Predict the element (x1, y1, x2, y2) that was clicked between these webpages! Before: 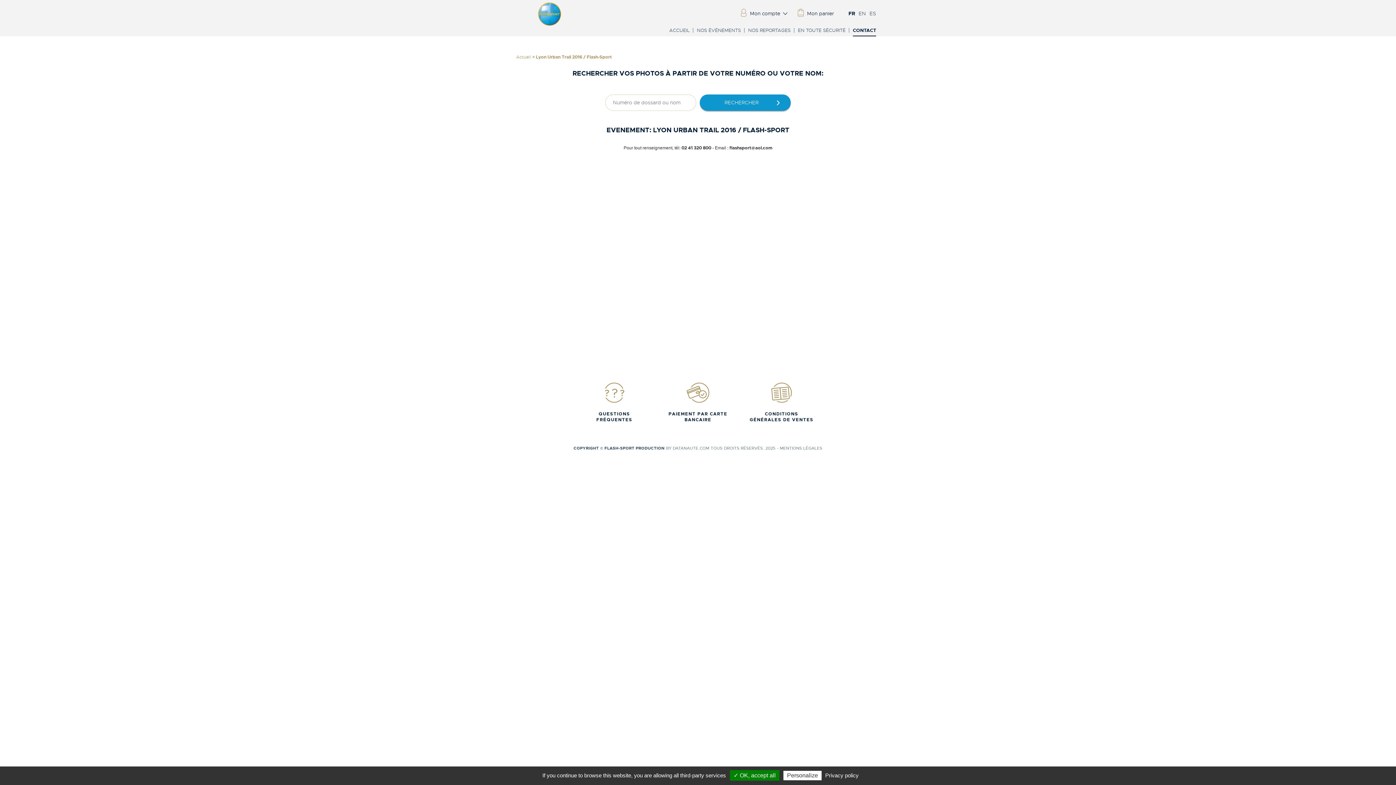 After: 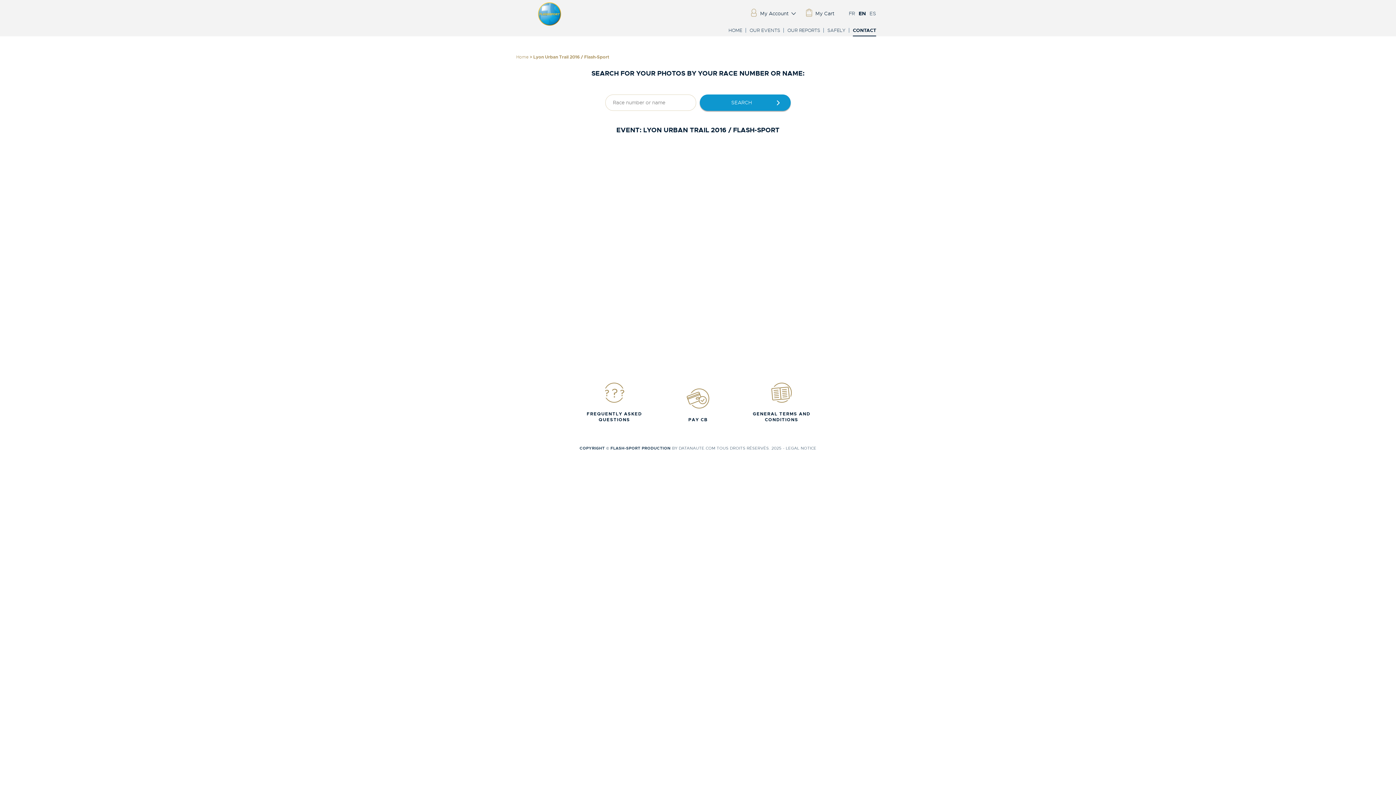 Action: label: EN bbox: (858, 10, 866, 16)